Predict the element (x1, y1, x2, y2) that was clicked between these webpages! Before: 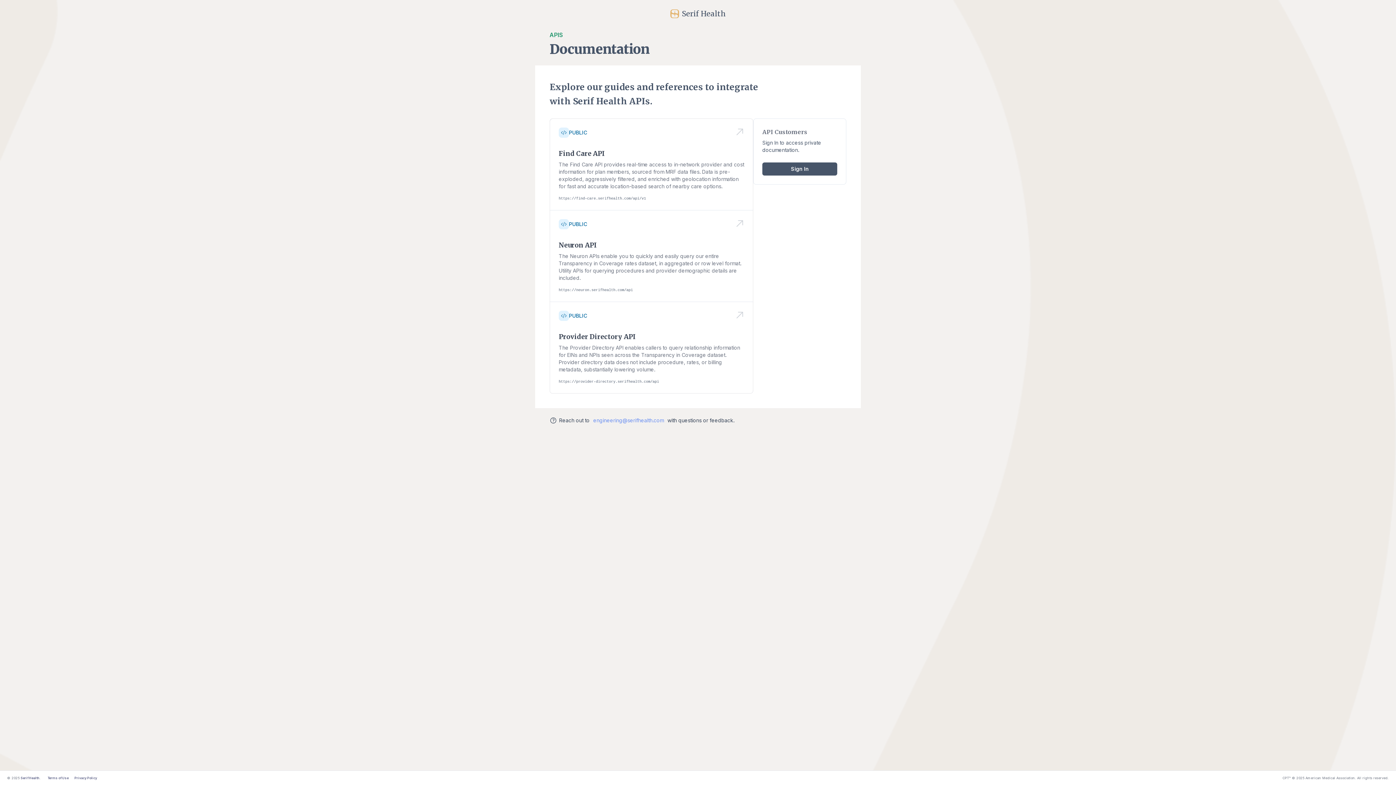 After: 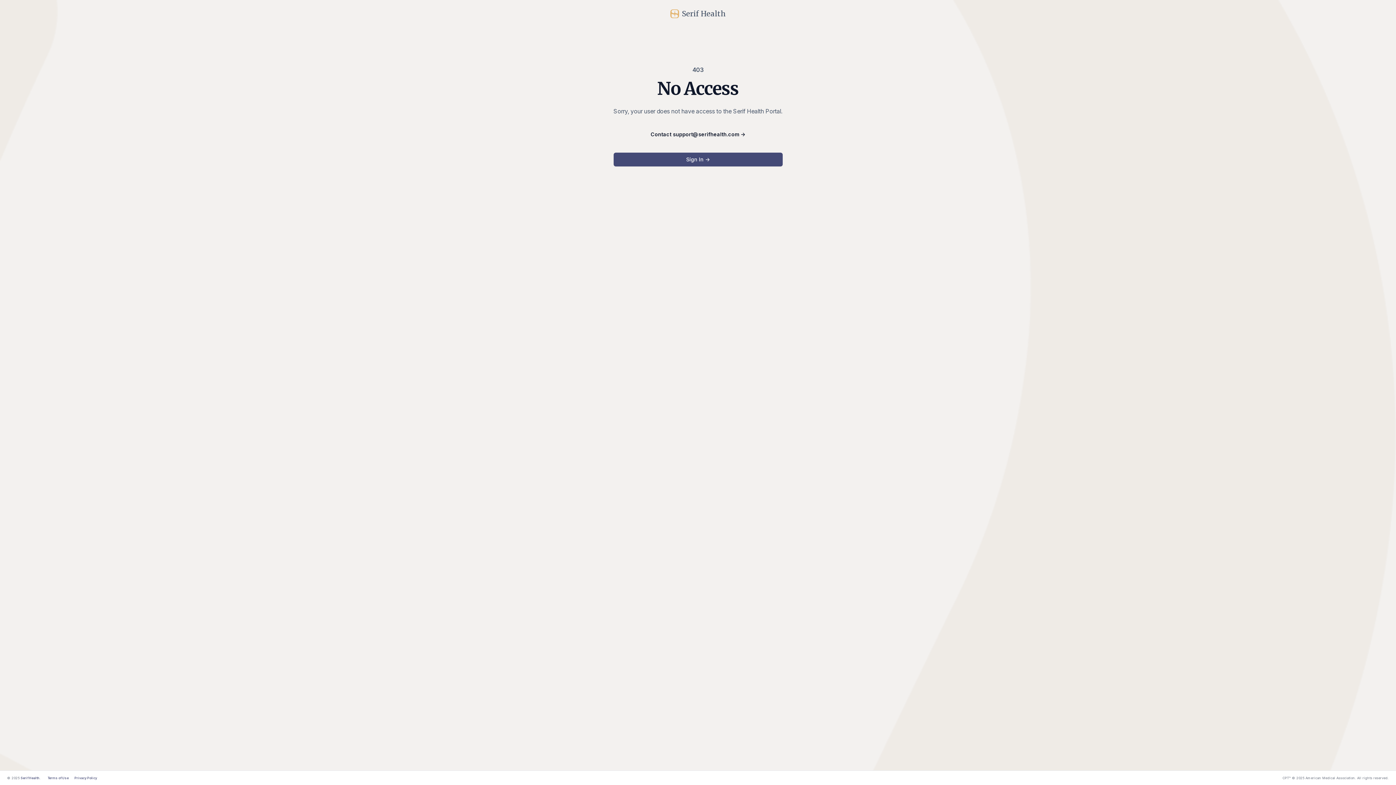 Action: bbox: (0, 8, 1396, 18) label: Serif Health